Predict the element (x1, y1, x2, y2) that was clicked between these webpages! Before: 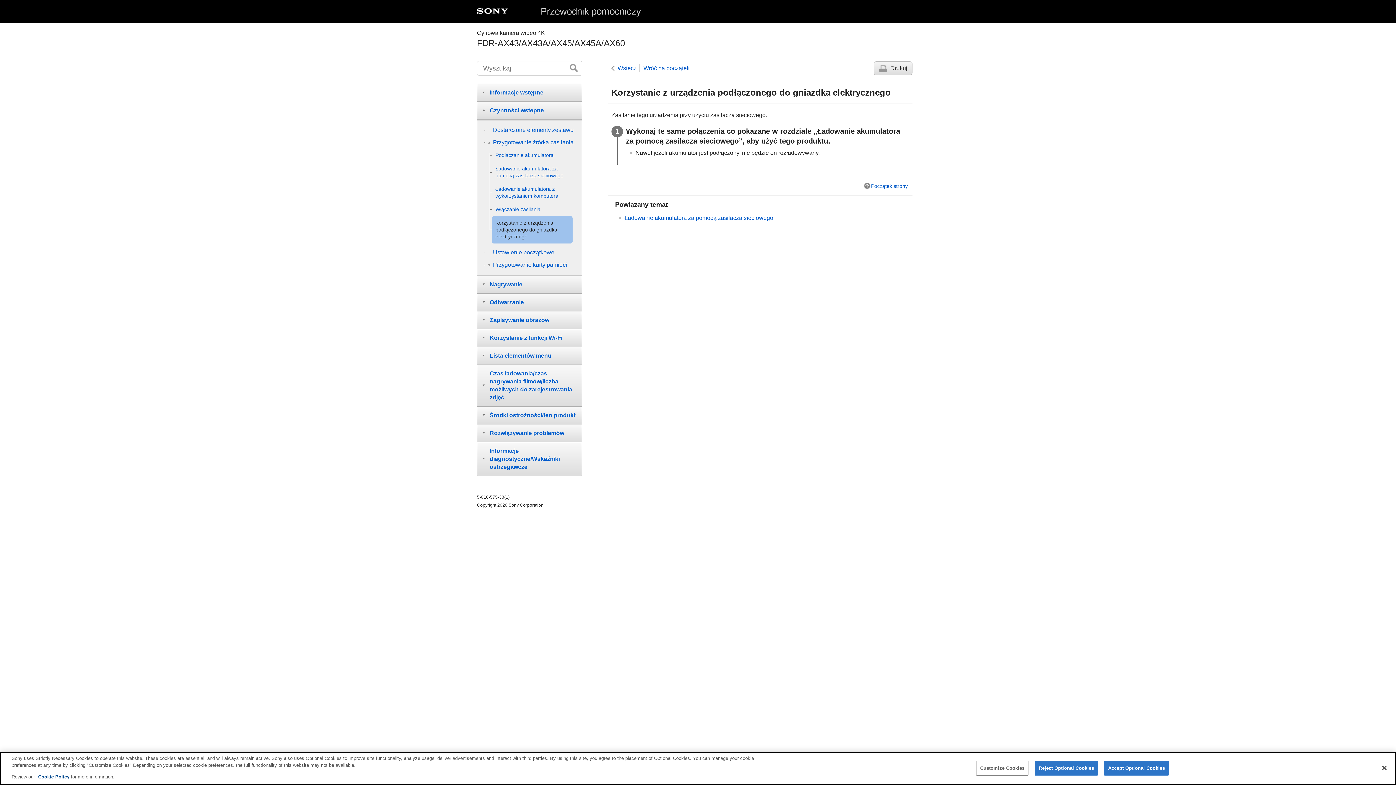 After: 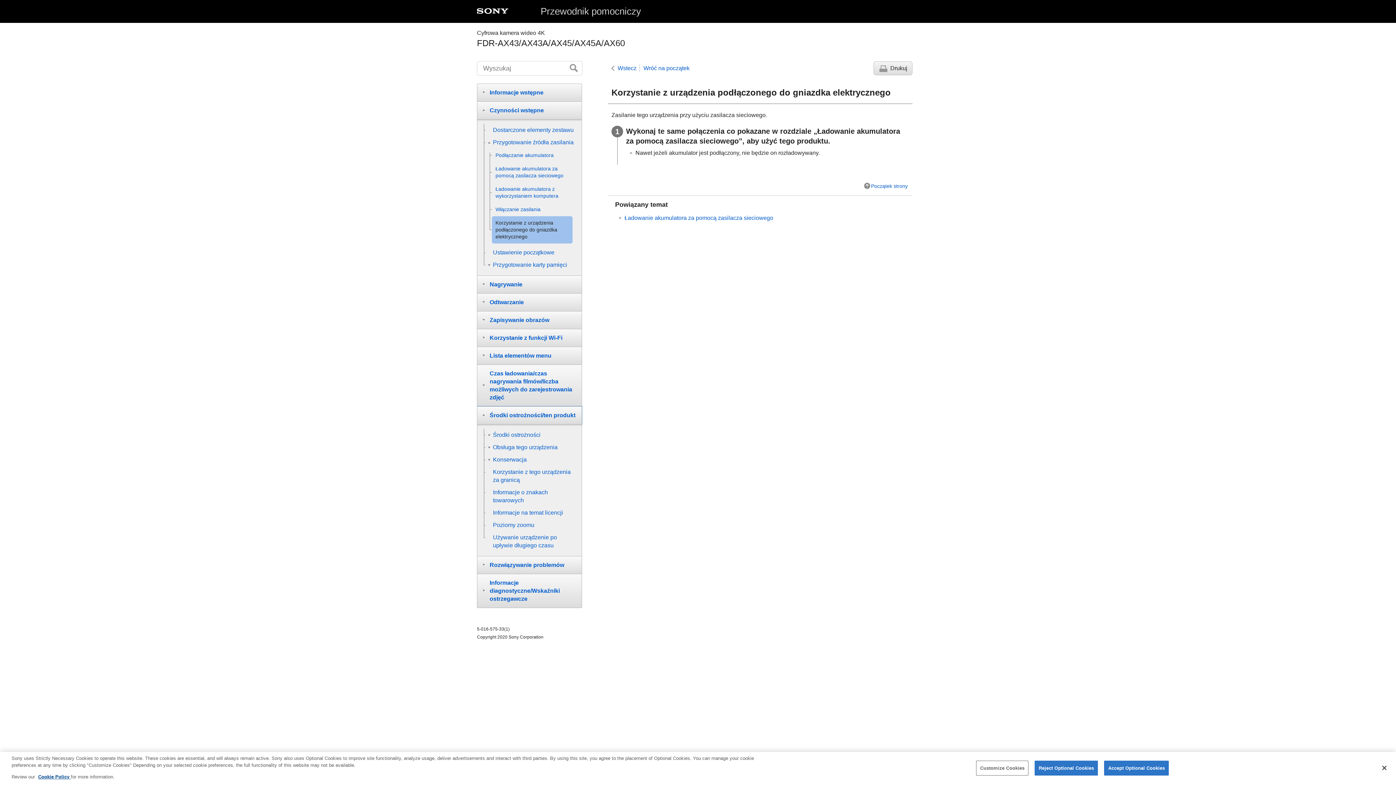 Action: label: Środki ostrożności/ten produkt bbox: (477, 406, 582, 424)